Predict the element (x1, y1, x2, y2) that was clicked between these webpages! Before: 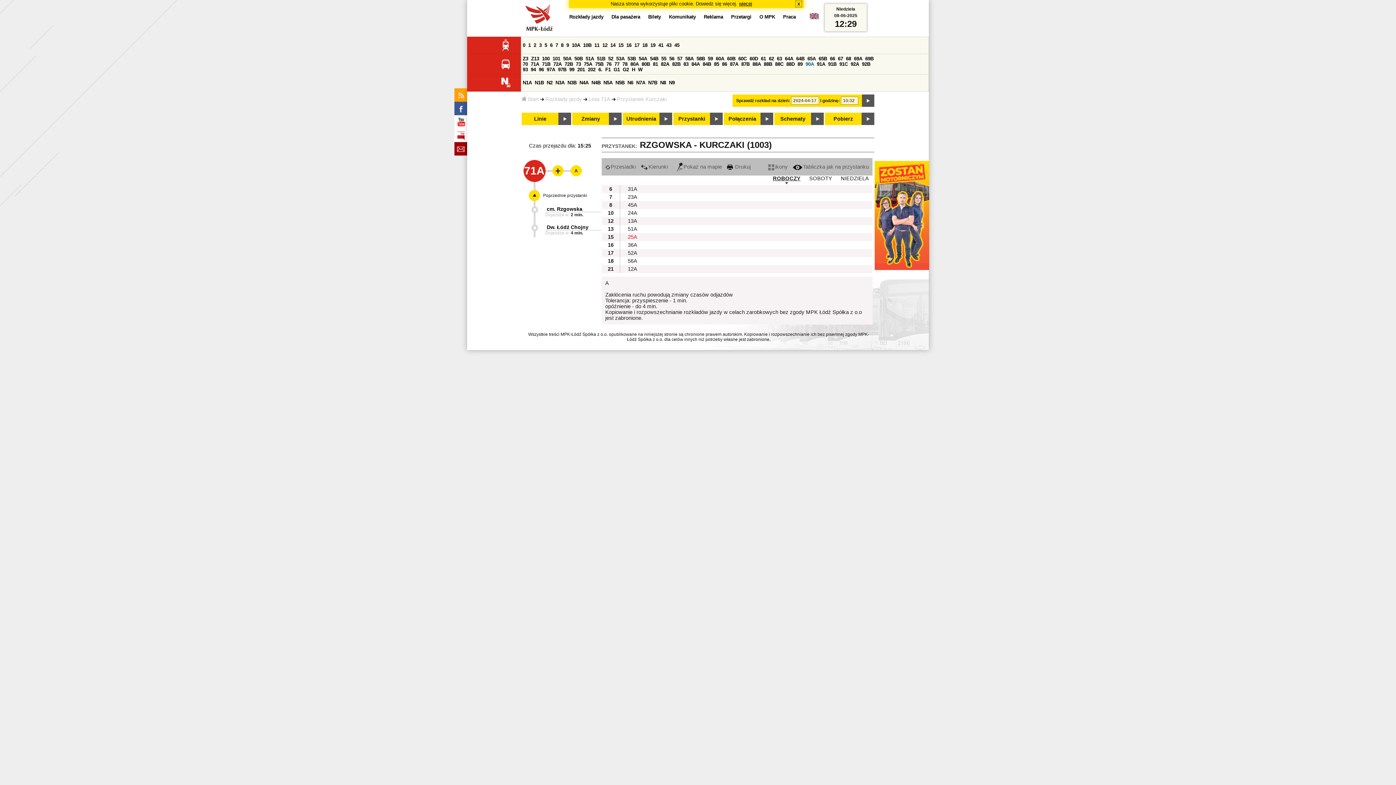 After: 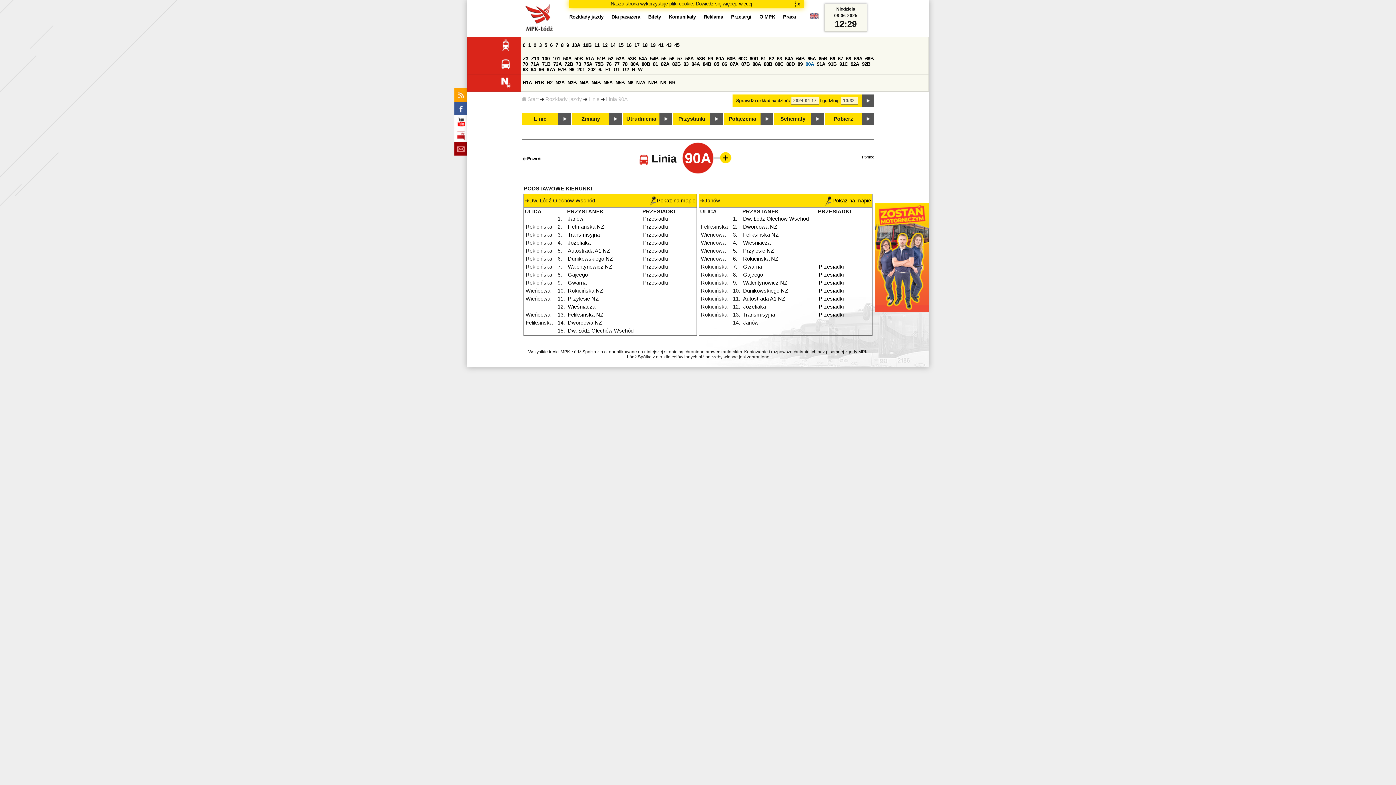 Action: bbox: (805, 61, 814, 66) label: 90A